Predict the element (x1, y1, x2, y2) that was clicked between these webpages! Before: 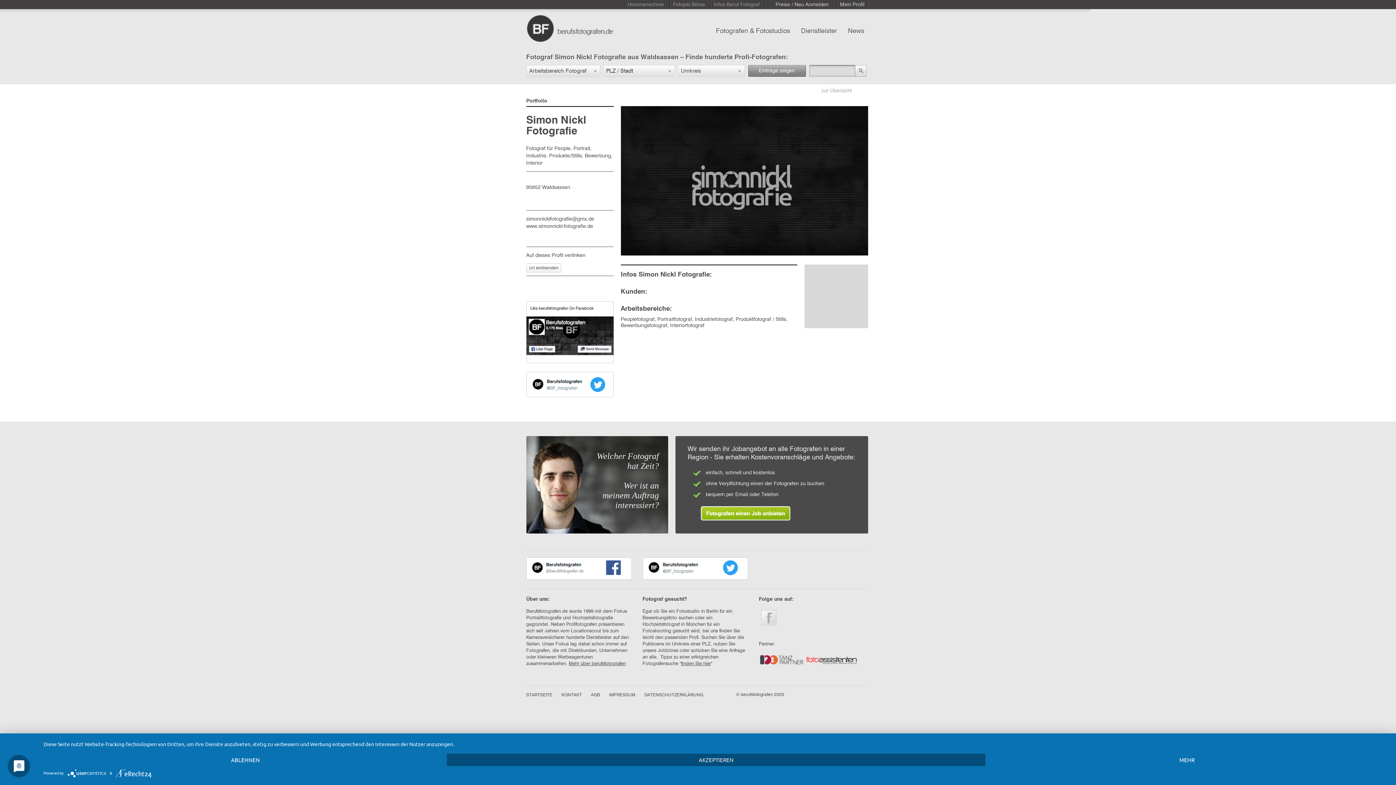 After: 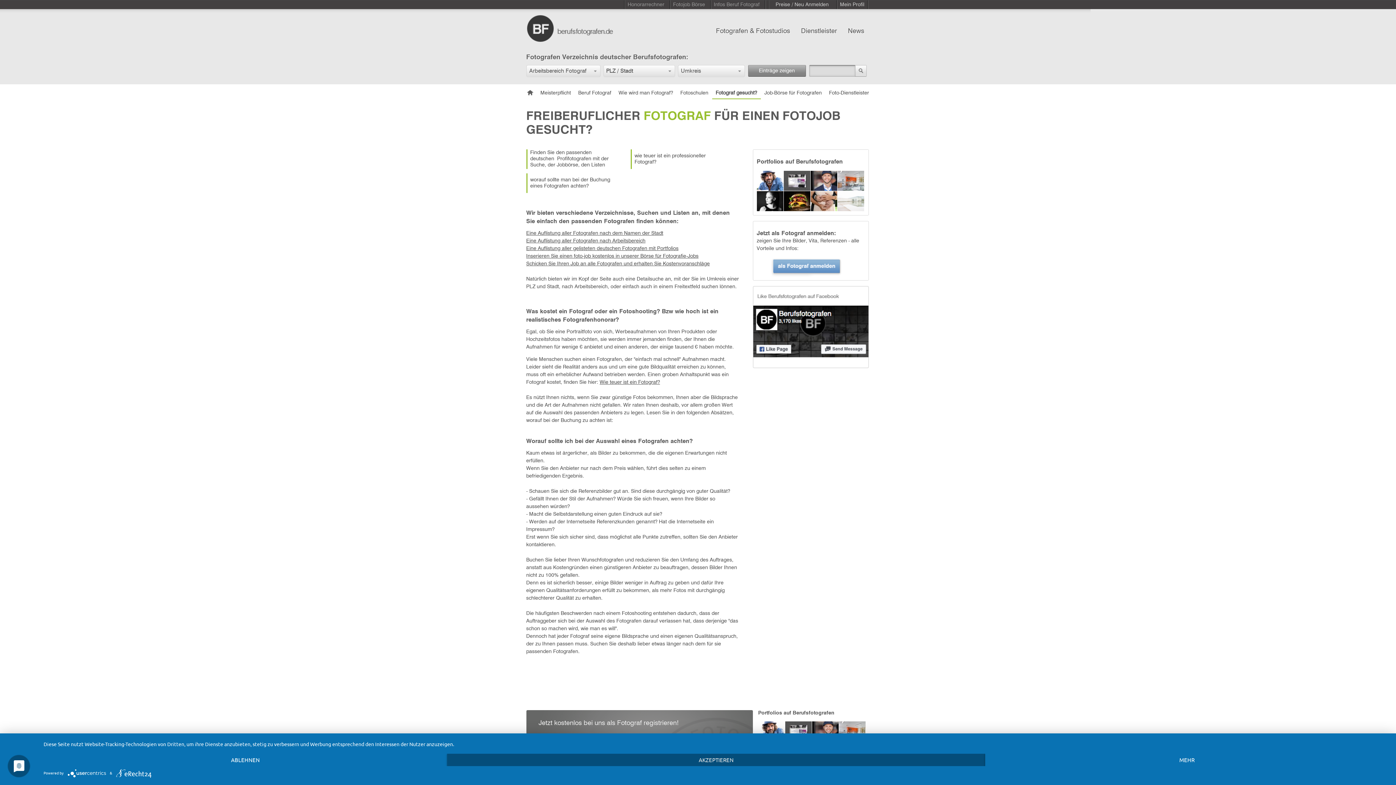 Action: bbox: (681, 661, 711, 666) label: finden Sie hier